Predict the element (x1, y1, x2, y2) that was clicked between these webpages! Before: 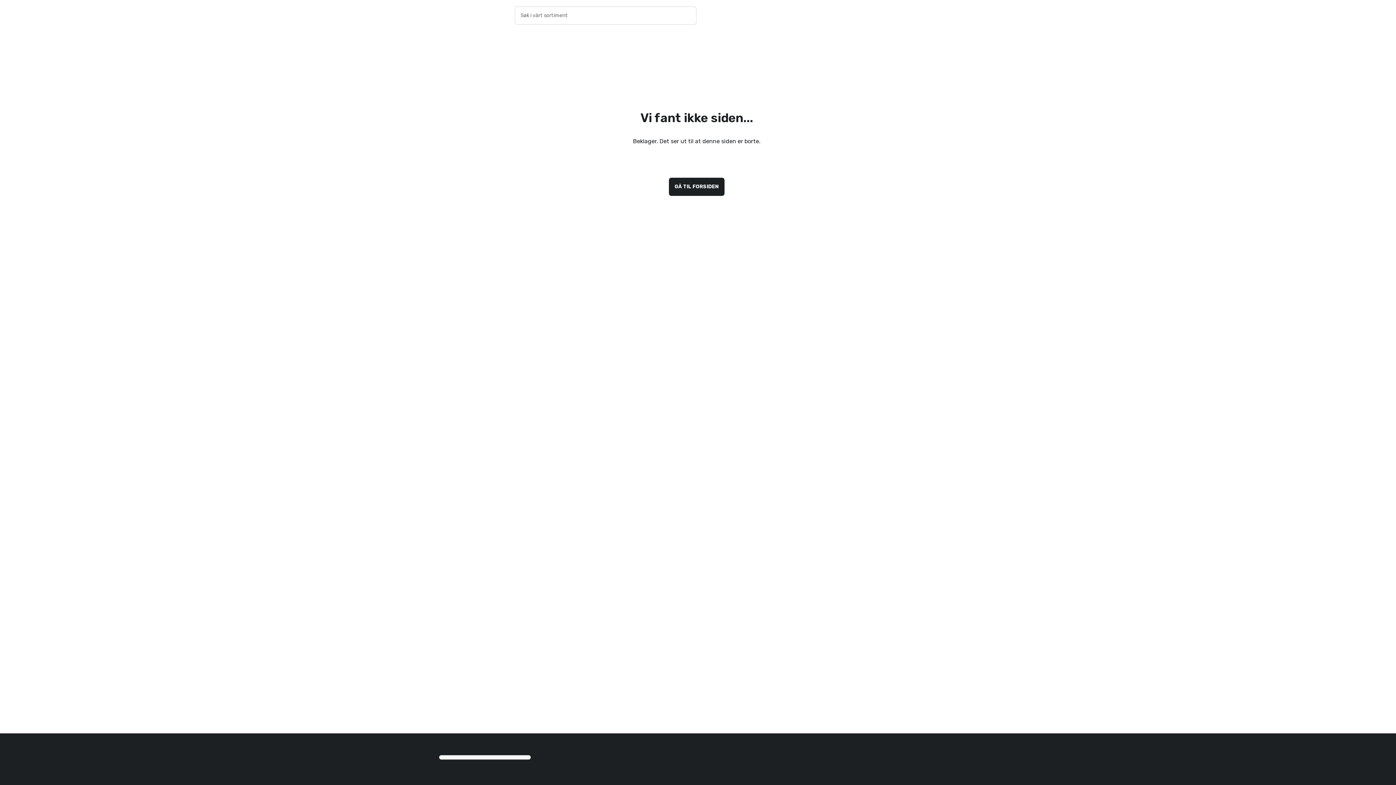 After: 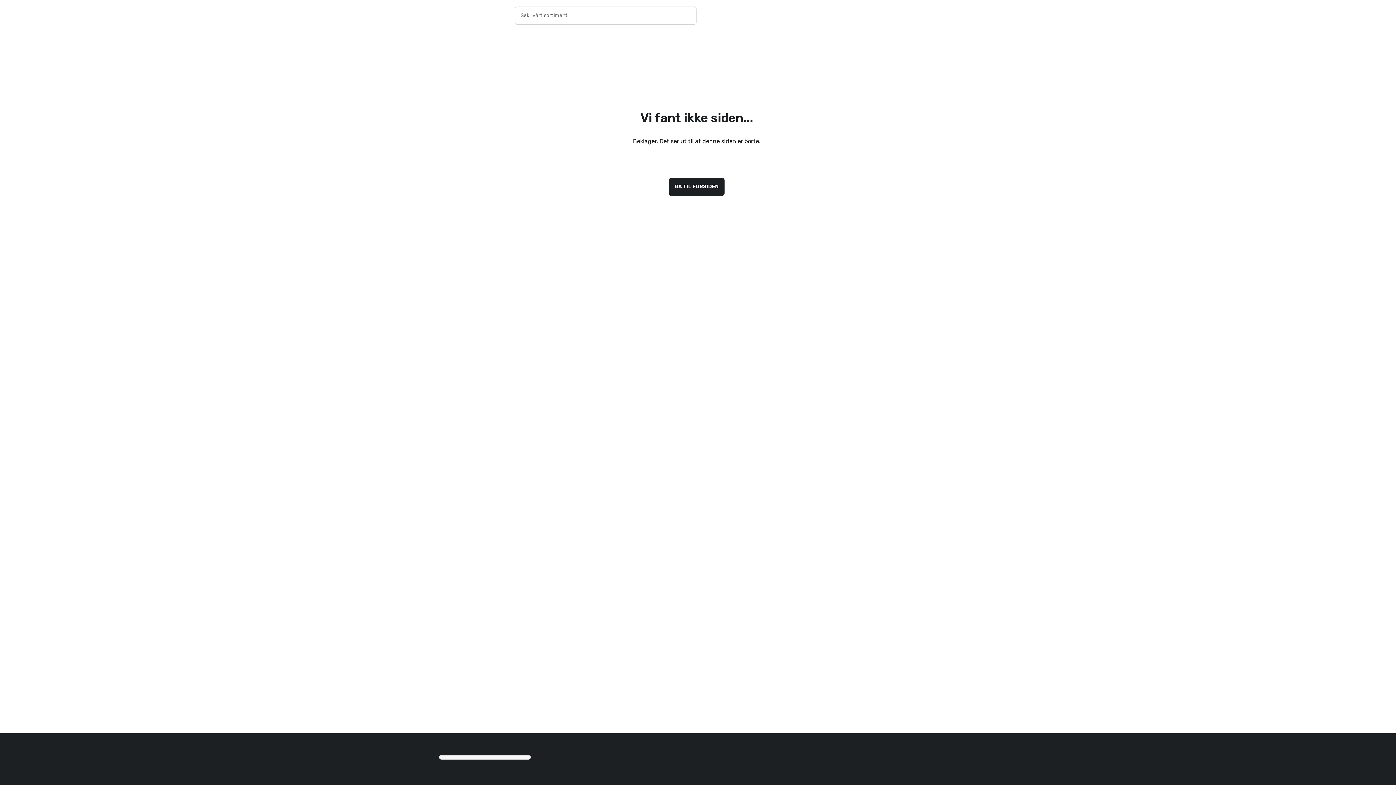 Action: label: Søk bbox: (672, 6, 702, 24)